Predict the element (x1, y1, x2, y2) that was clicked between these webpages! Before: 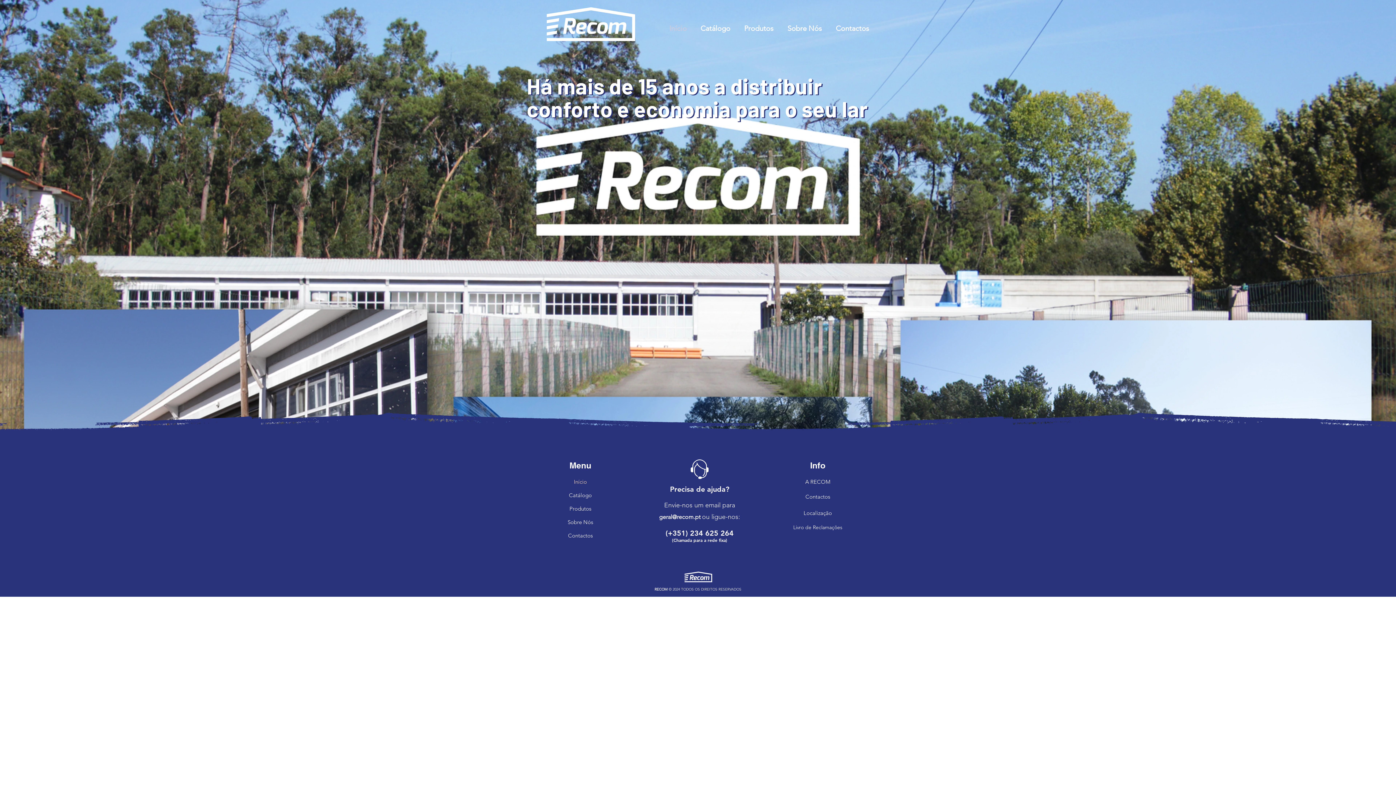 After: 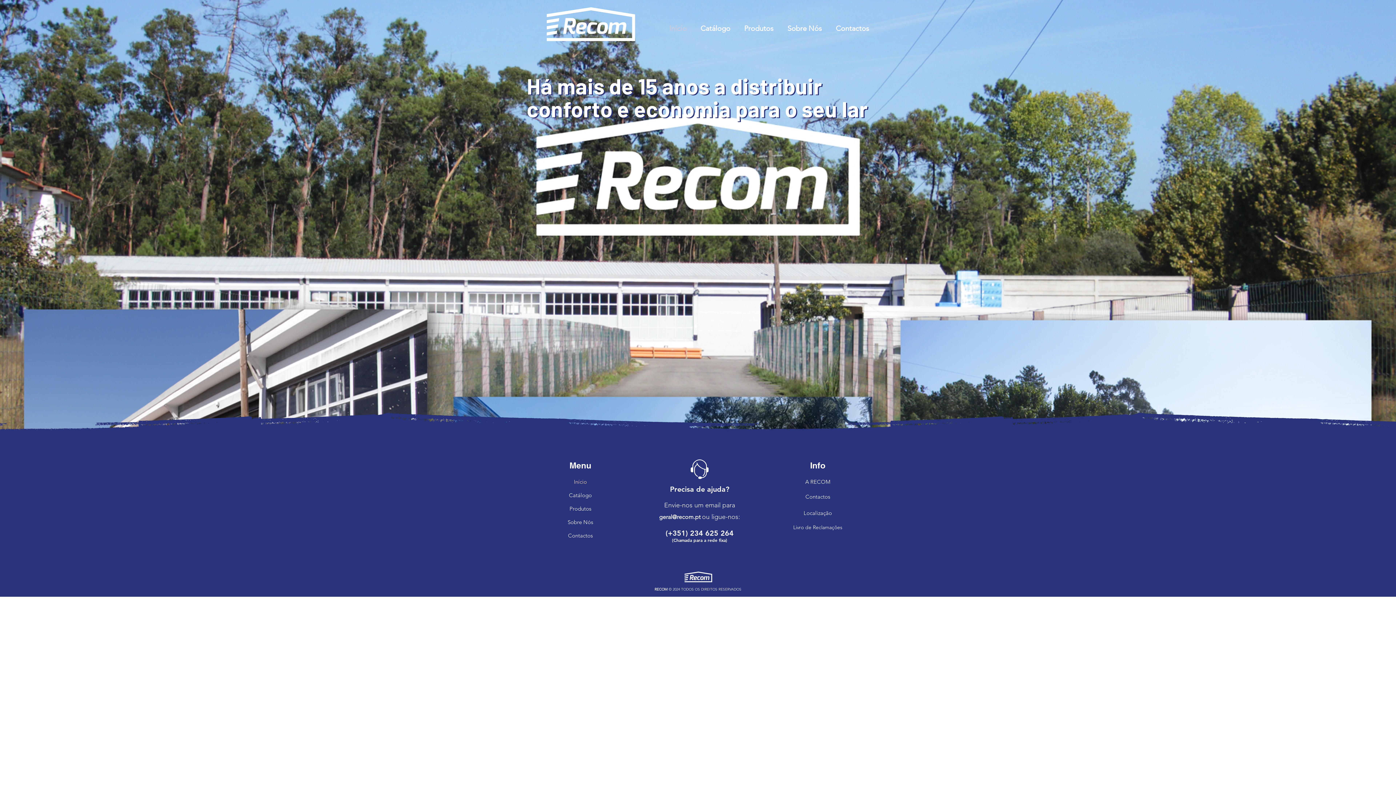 Action: label: Início bbox: (537, 475, 624, 488)